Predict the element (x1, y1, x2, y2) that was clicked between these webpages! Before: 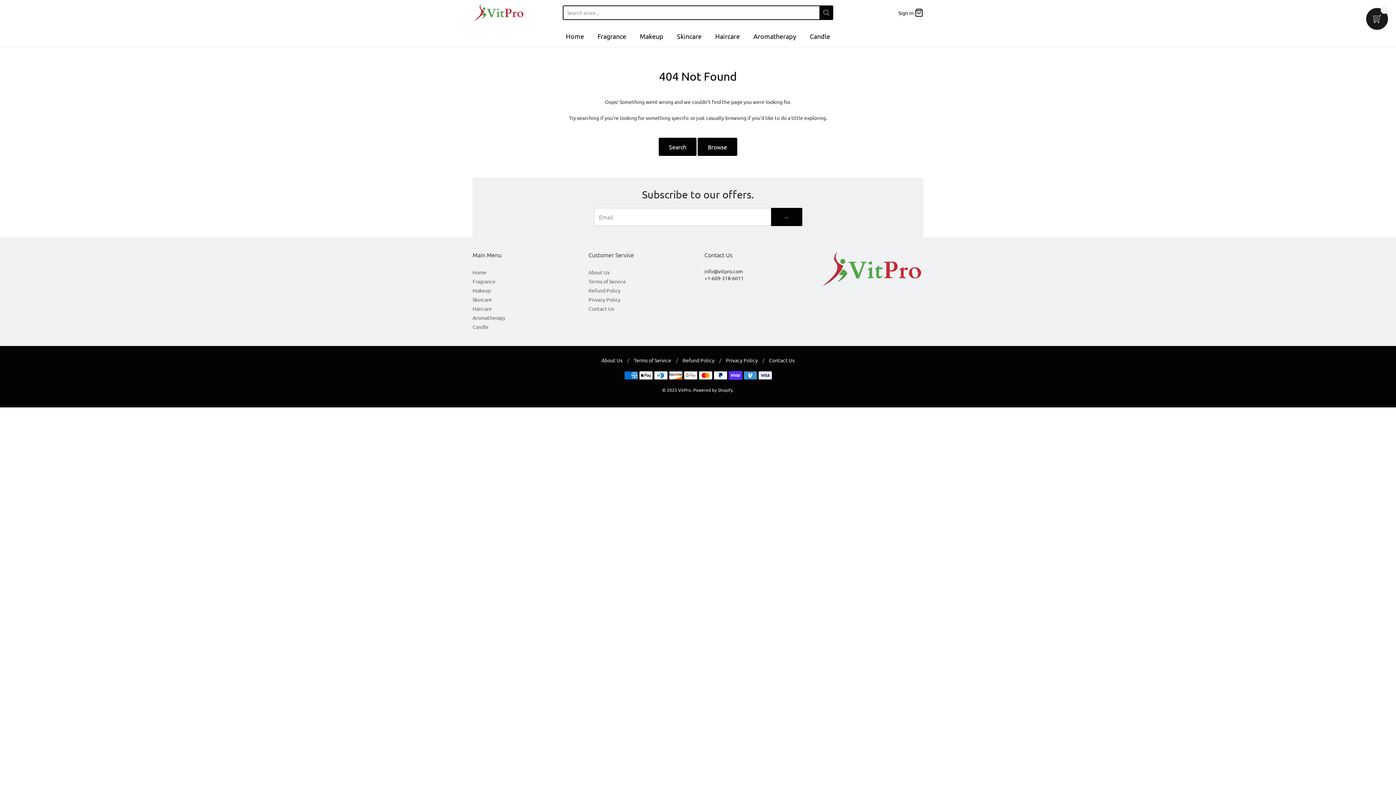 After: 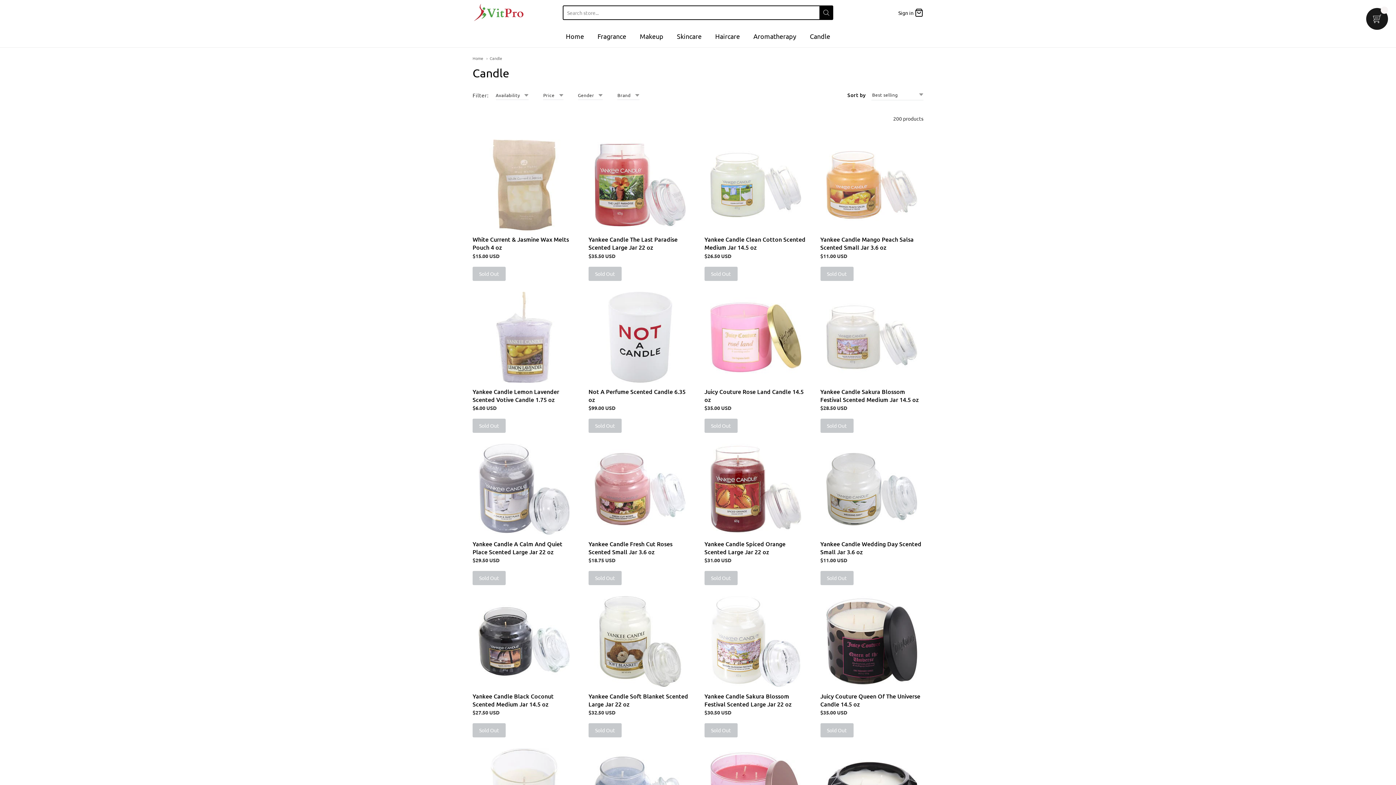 Action: label: Candle bbox: (472, 322, 575, 331)